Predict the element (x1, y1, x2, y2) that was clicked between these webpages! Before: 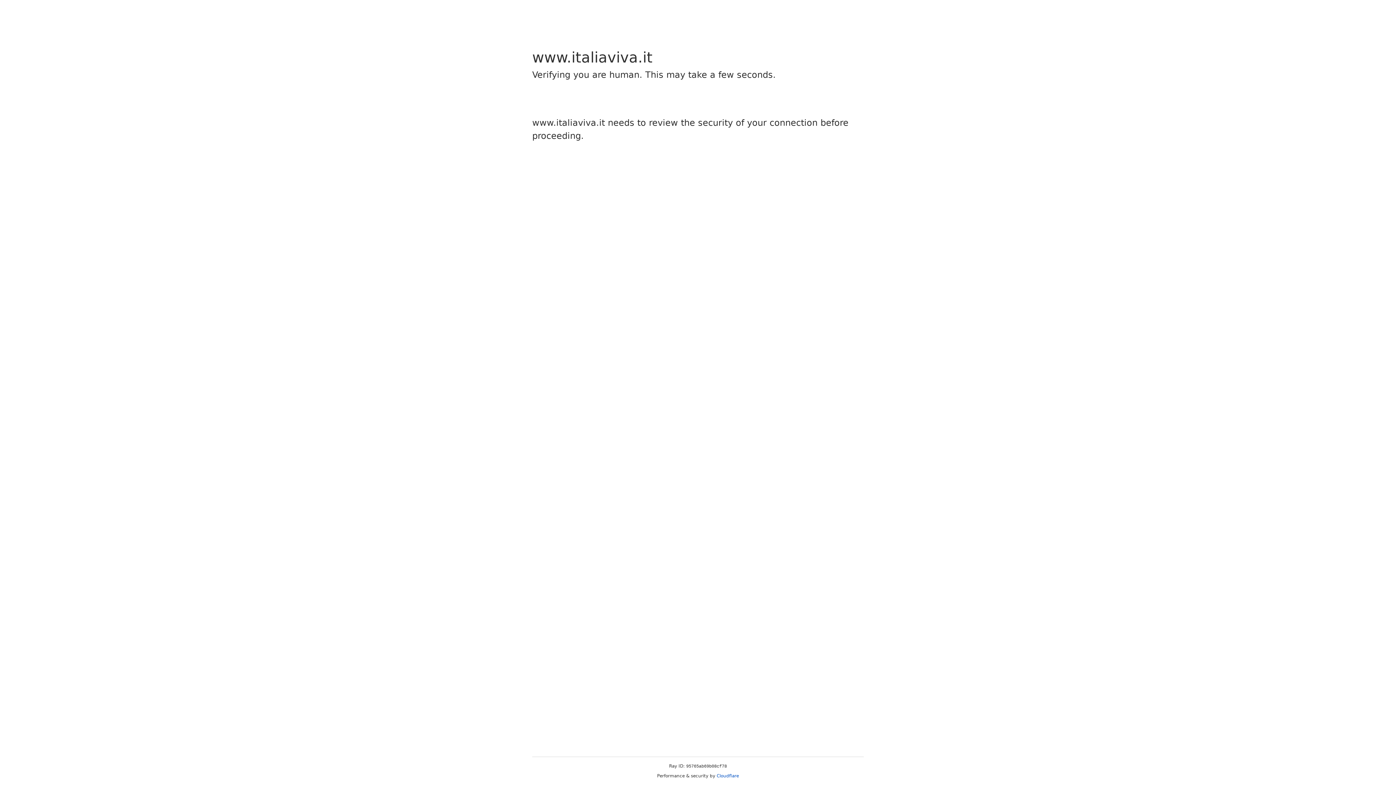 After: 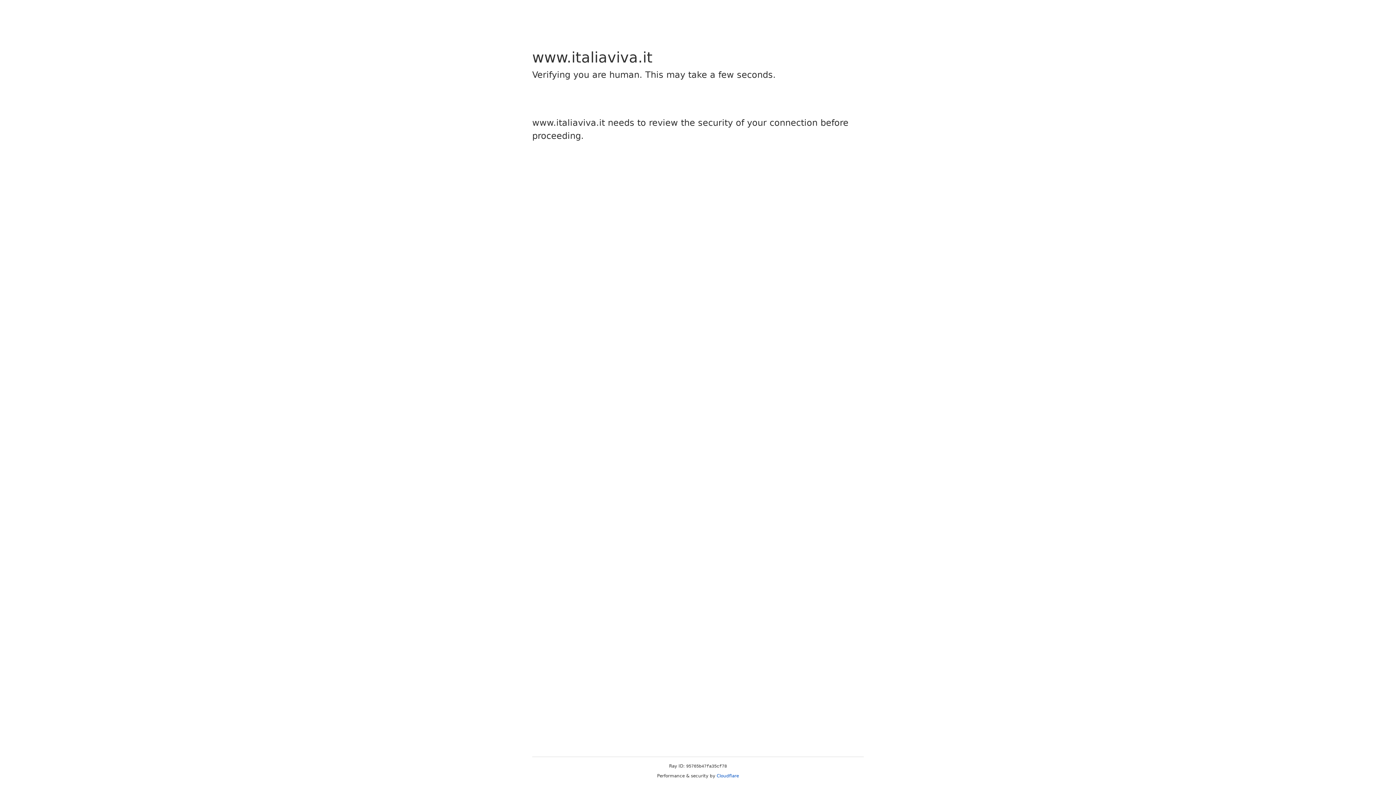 Action: label: Cloudflare bbox: (716, 773, 739, 778)